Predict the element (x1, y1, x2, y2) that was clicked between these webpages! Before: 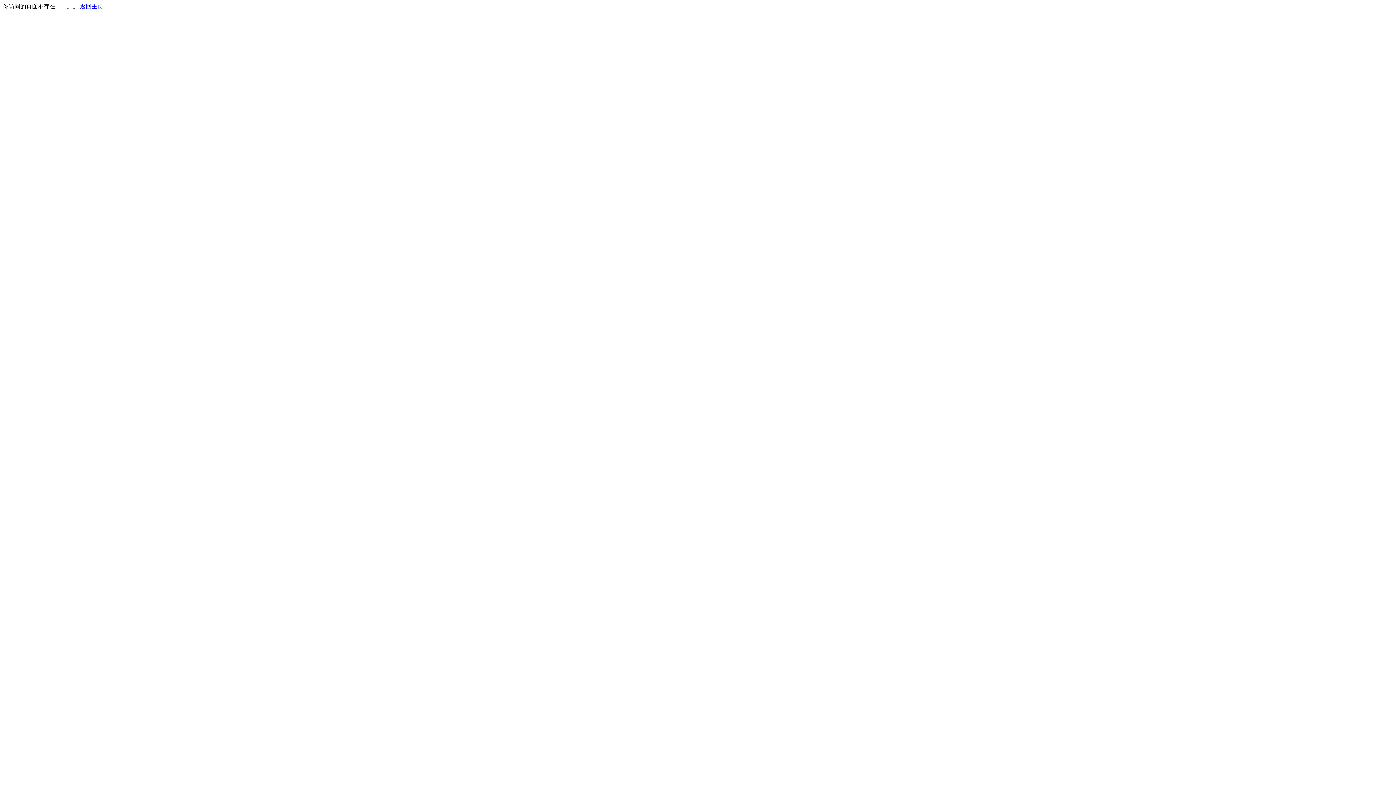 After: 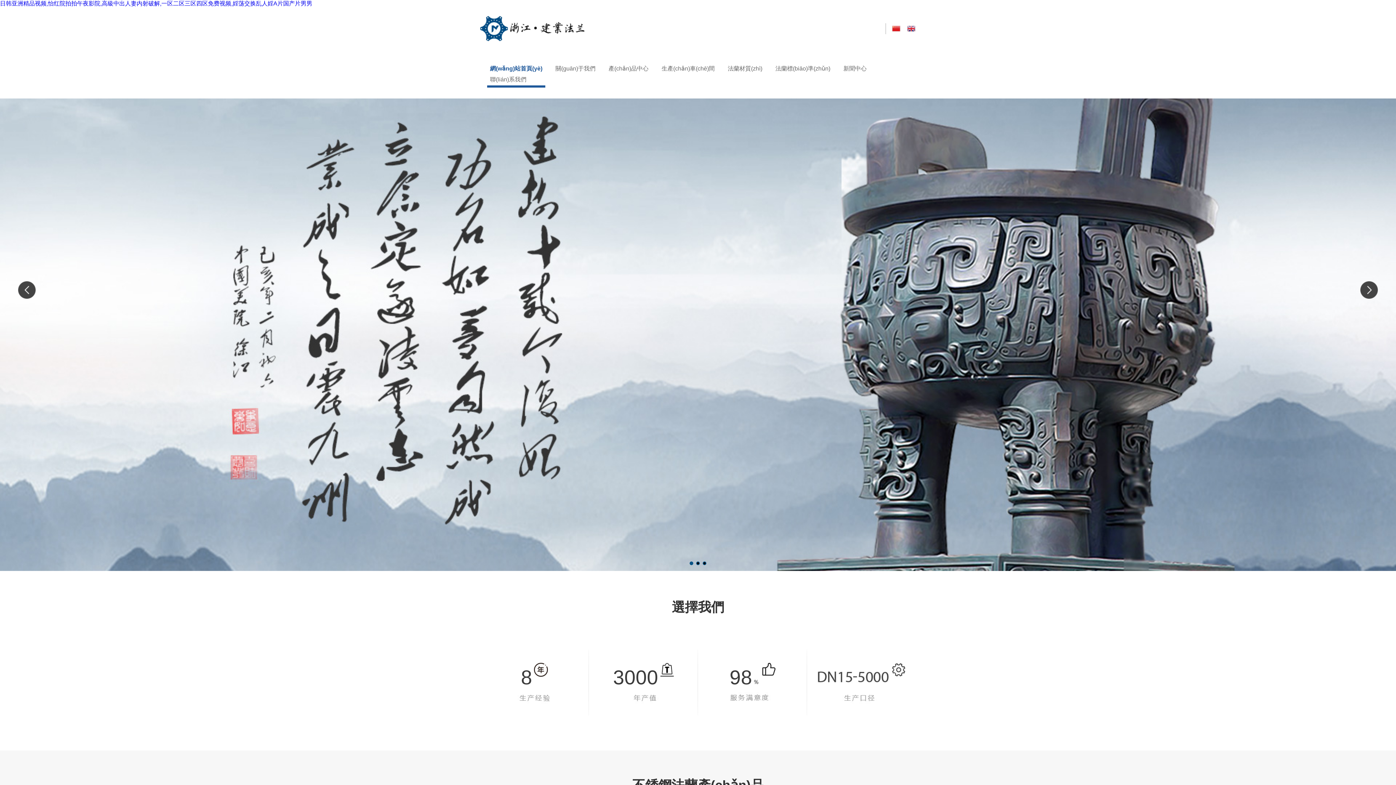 Action: label: 返回主页 bbox: (80, 3, 103, 9)